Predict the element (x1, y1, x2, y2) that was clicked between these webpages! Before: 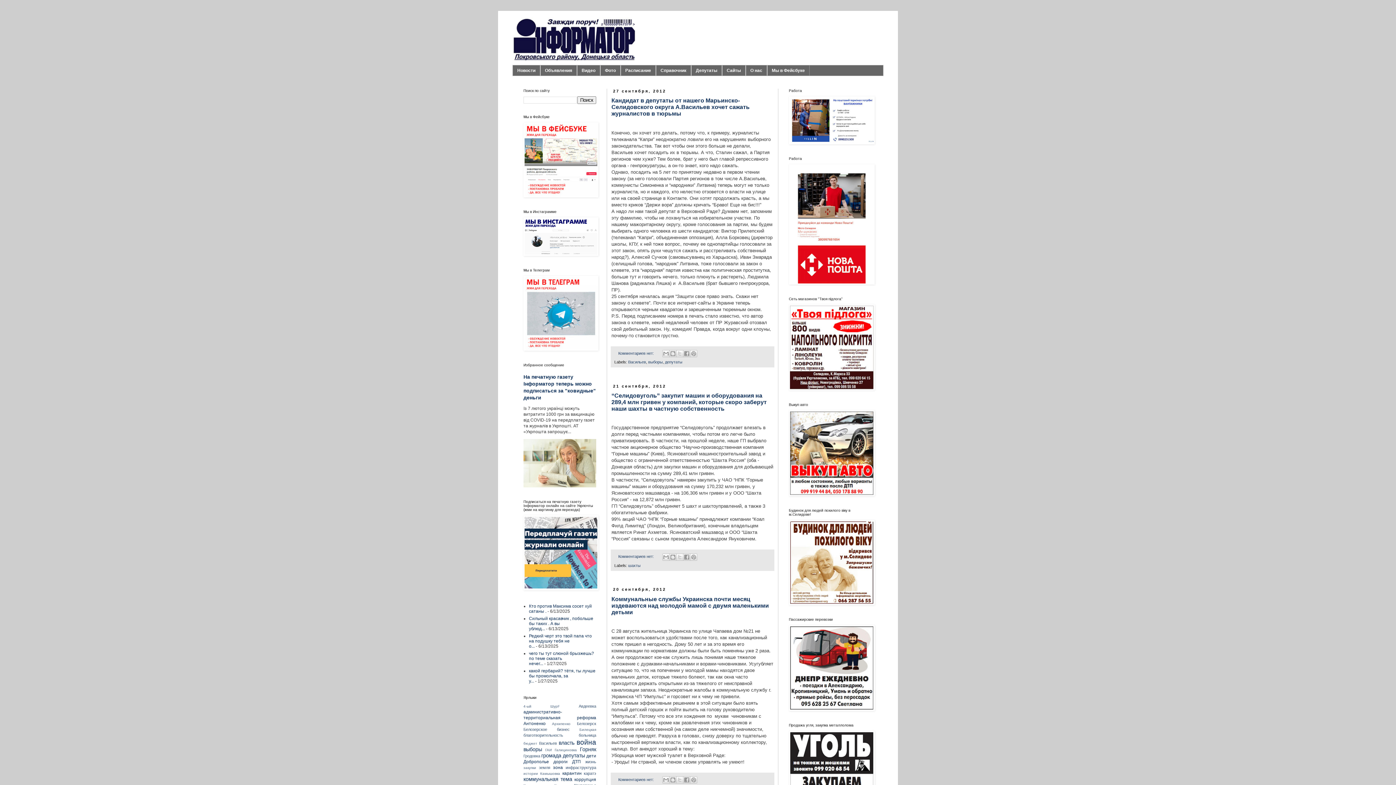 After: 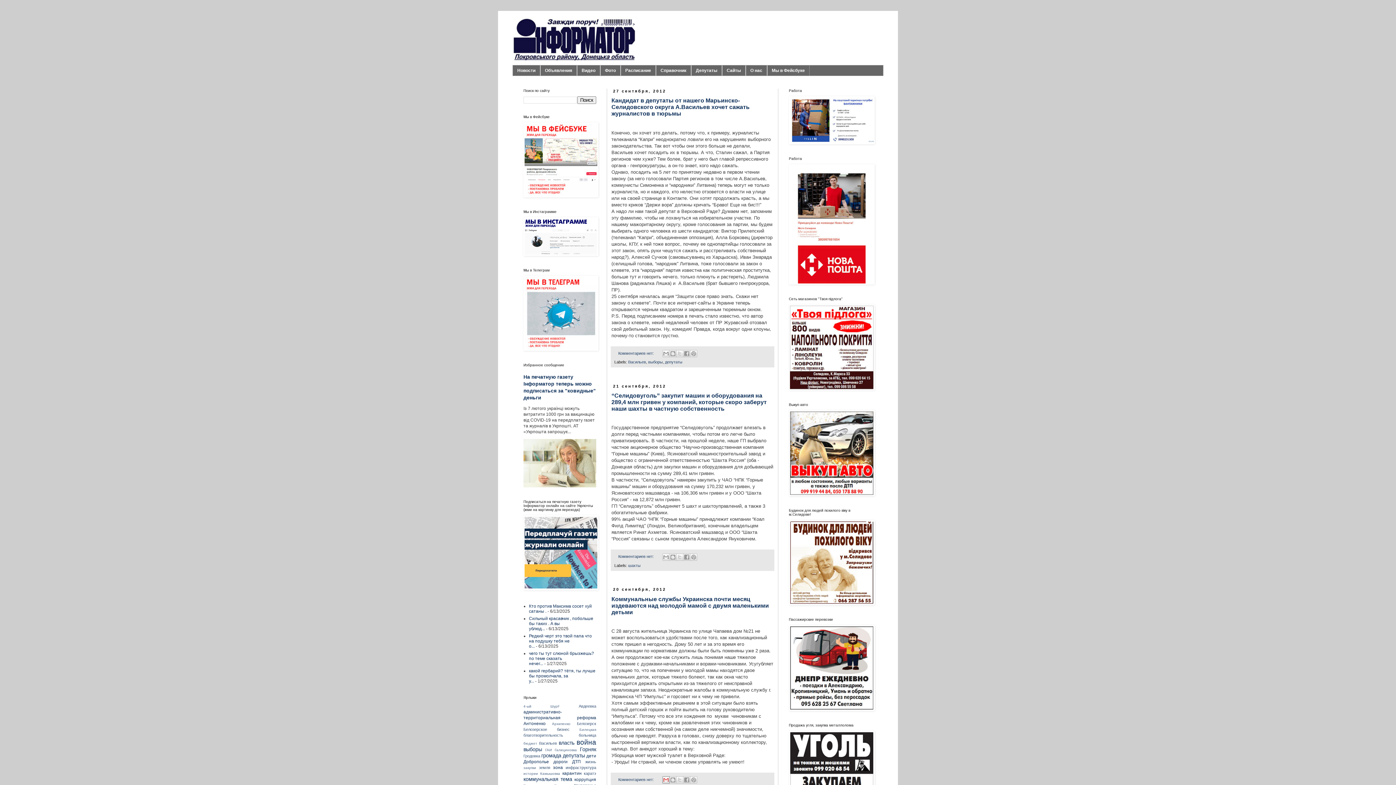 Action: label: Отправить по электронной почте bbox: (662, 776, 669, 784)